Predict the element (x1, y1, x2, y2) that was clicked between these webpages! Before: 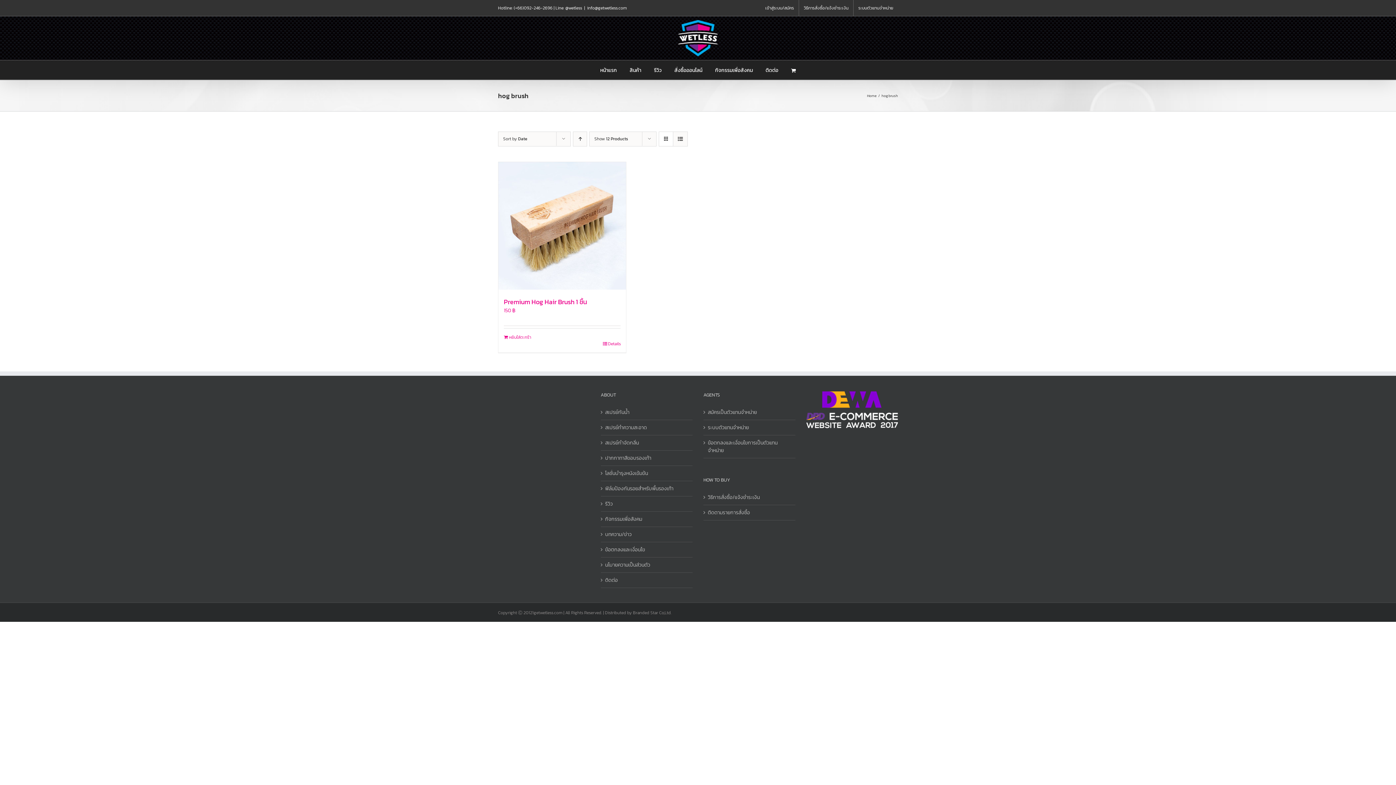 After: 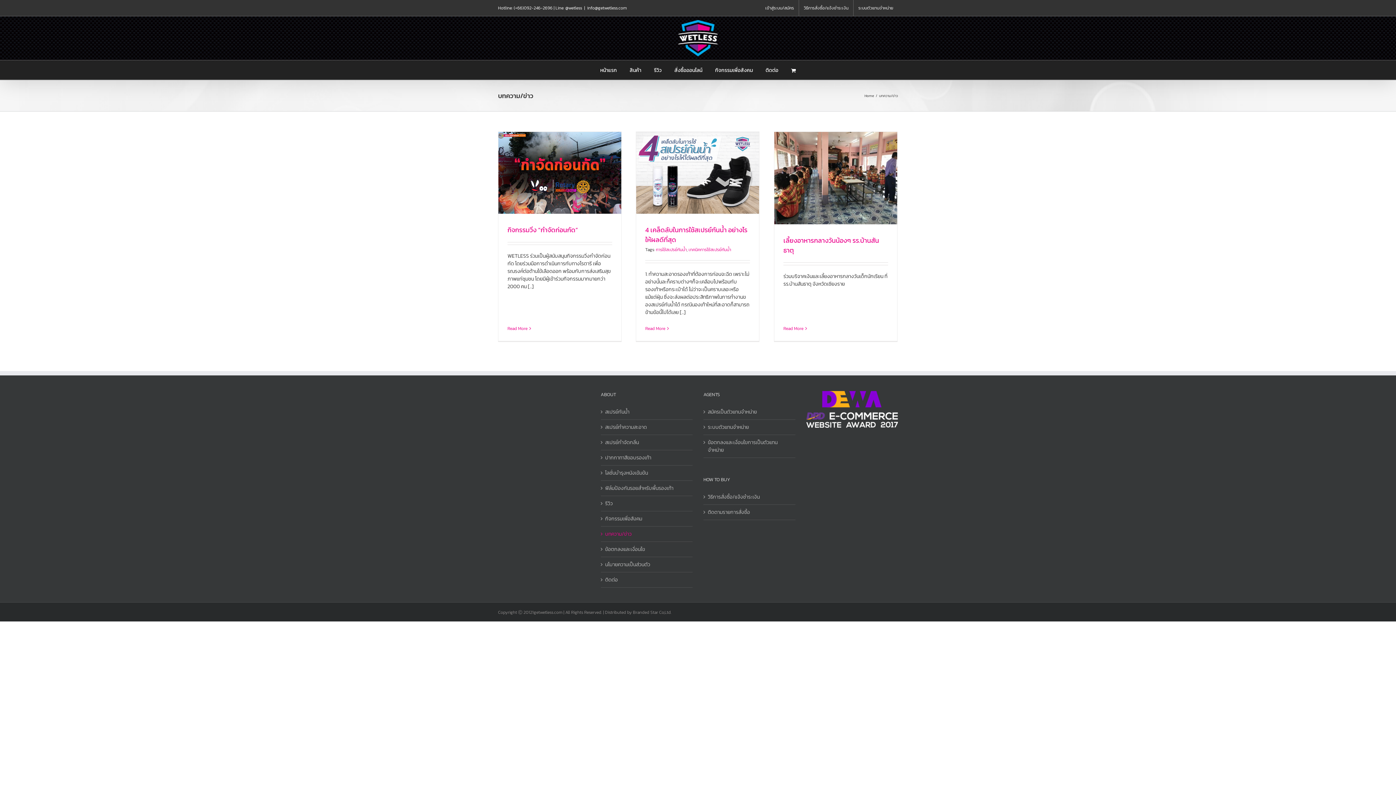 Action: label: บทความ/ข่าว bbox: (605, 531, 689, 538)